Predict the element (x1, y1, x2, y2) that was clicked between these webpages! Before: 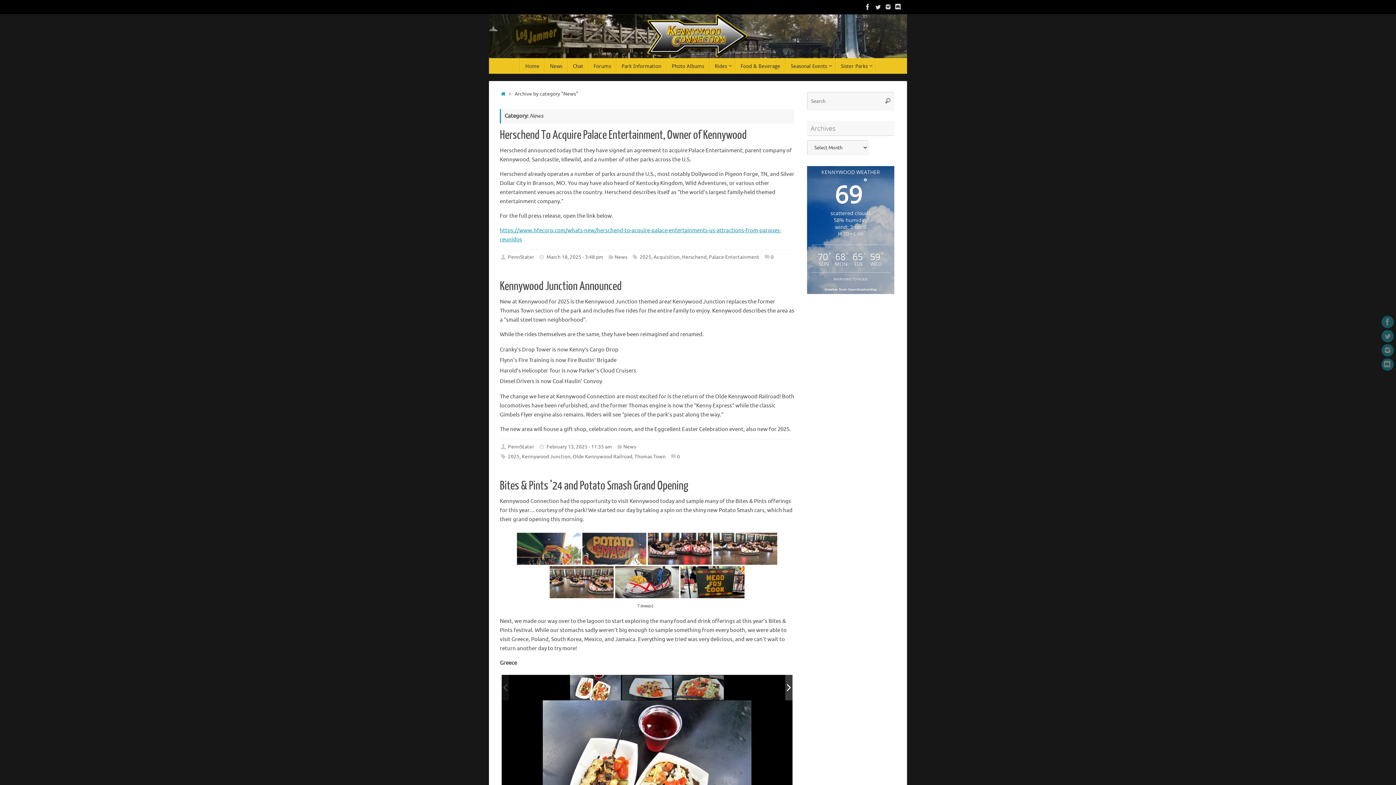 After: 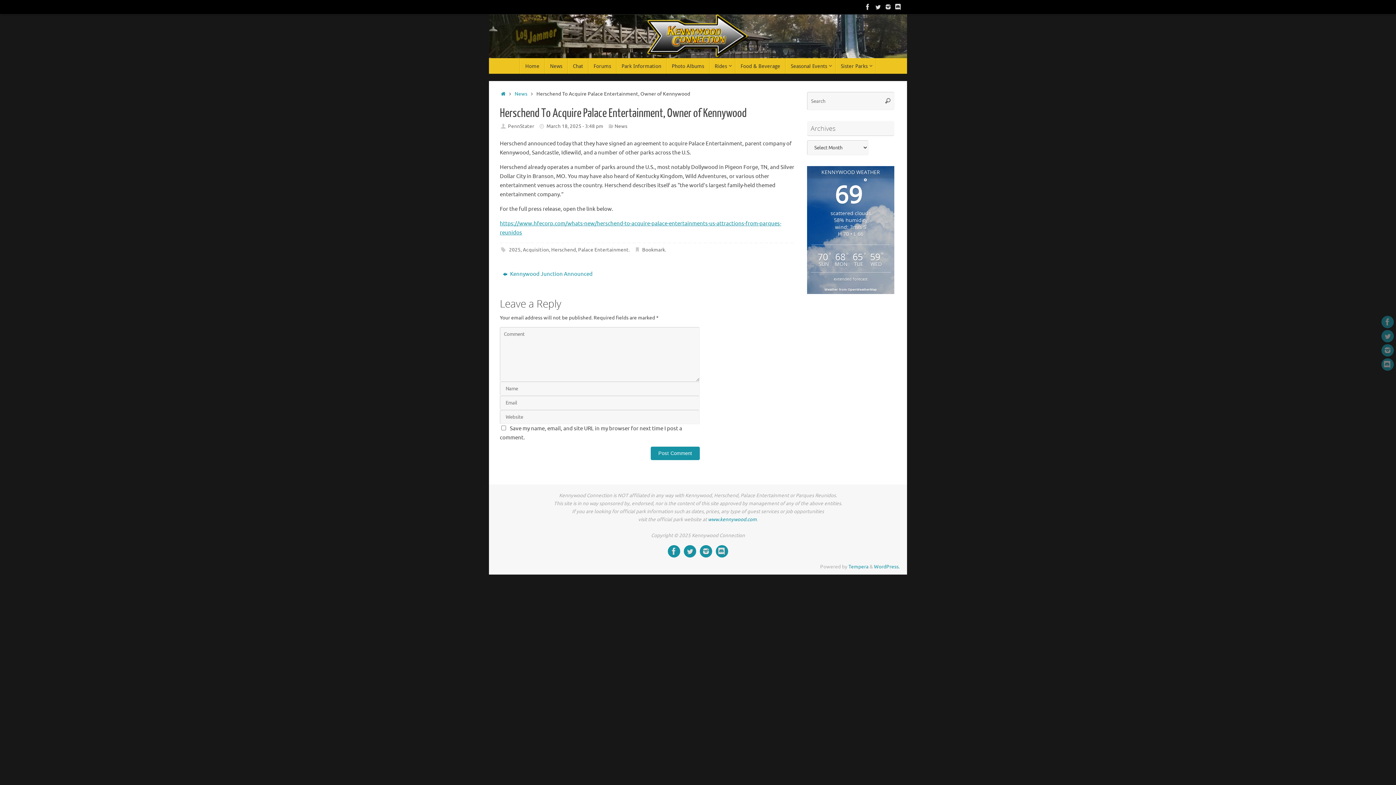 Action: label: 0 bbox: (763, 254, 773, 260)